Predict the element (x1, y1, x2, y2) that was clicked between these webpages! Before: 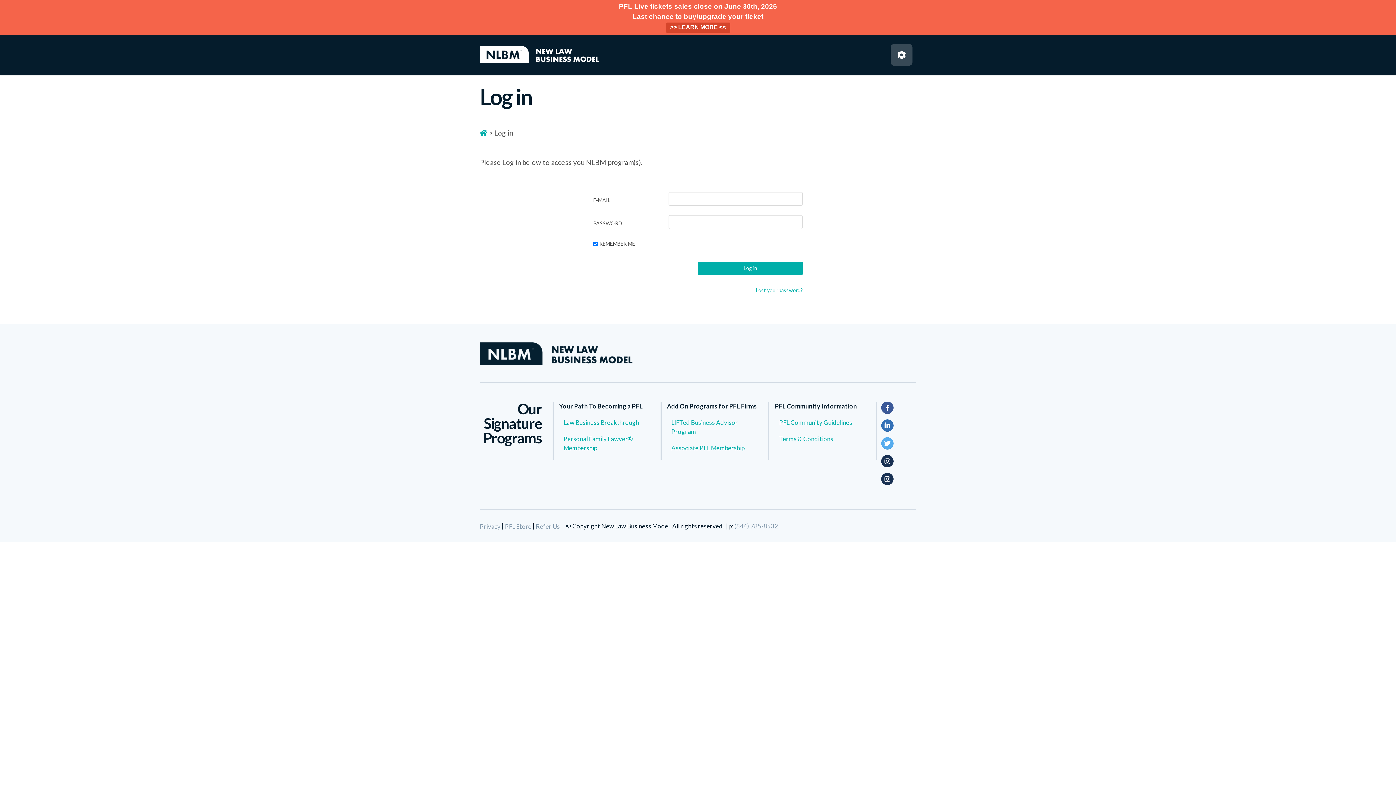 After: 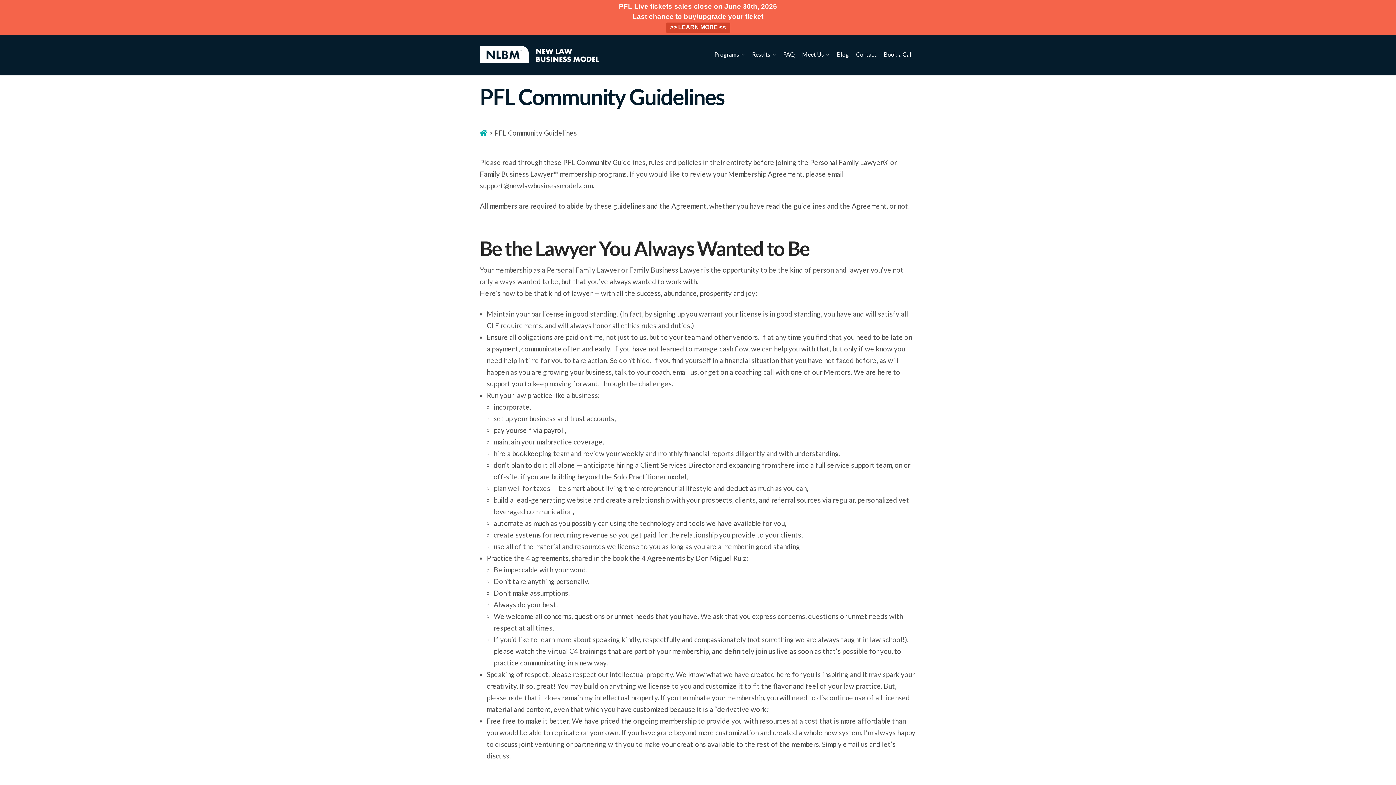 Action: label: PFL Community Guidelines bbox: (779, 418, 870, 427)